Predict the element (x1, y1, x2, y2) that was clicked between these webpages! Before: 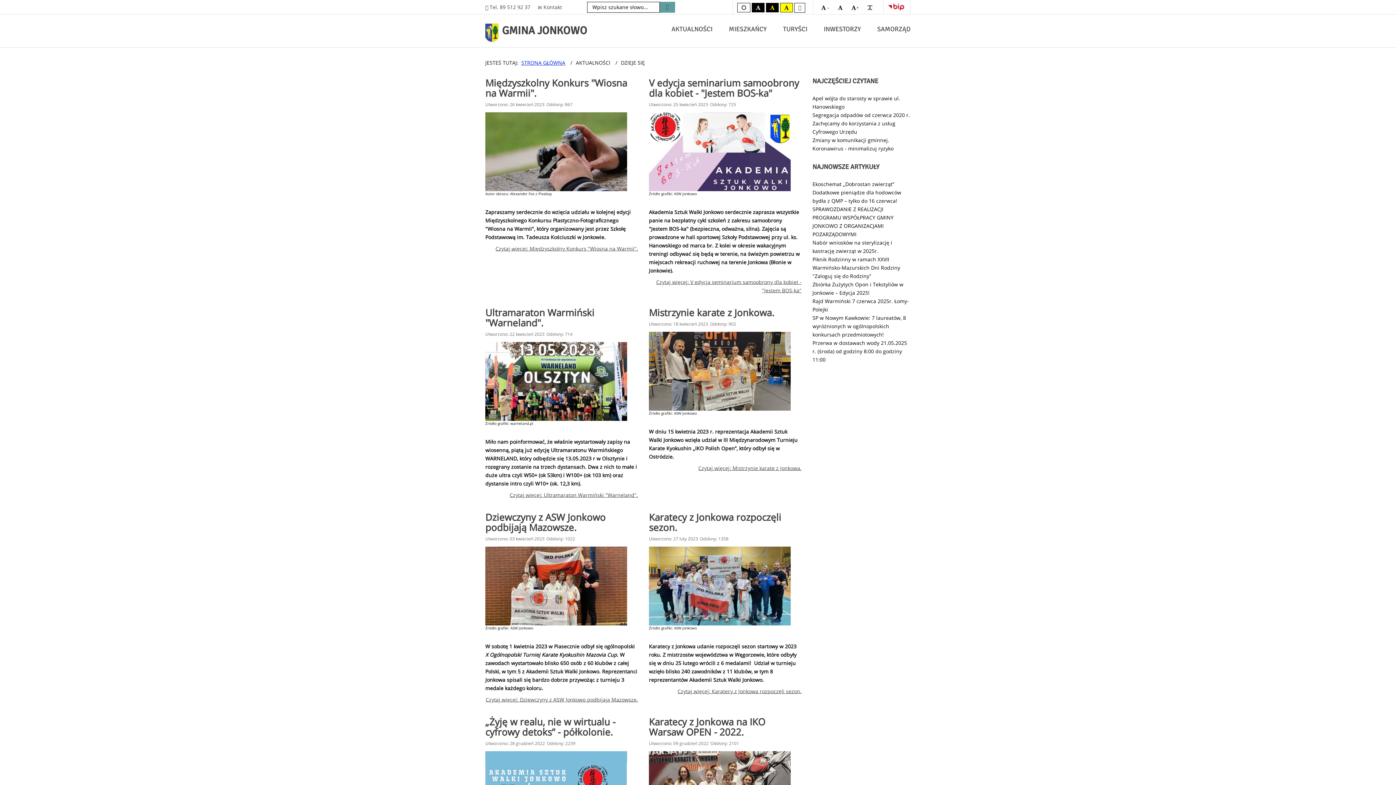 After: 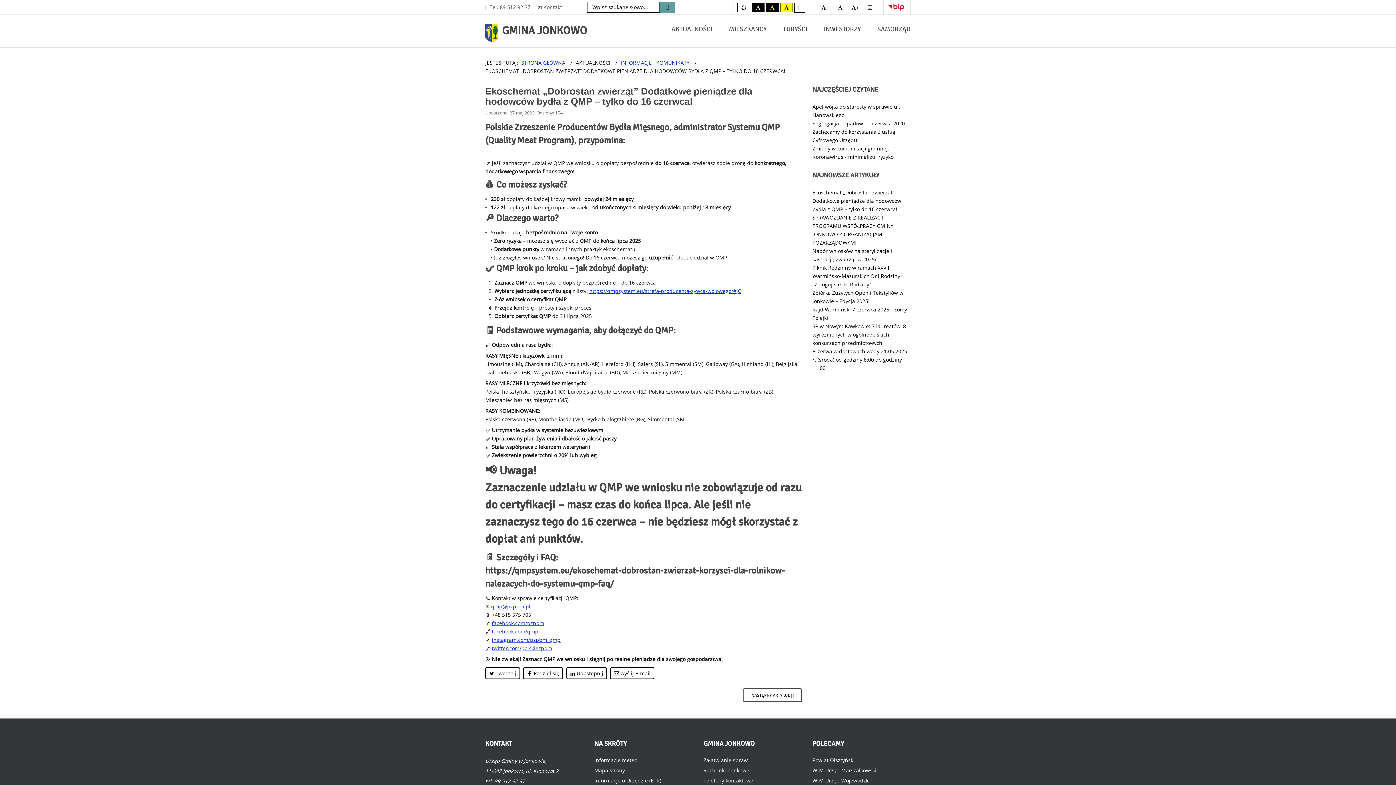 Action: bbox: (812, 180, 901, 204) label: Ekoschemat „Dobrostan zwierząt” Dodatkowe pieniądze dla hodowców bydła z QMP – tylko do 16 czerwca!